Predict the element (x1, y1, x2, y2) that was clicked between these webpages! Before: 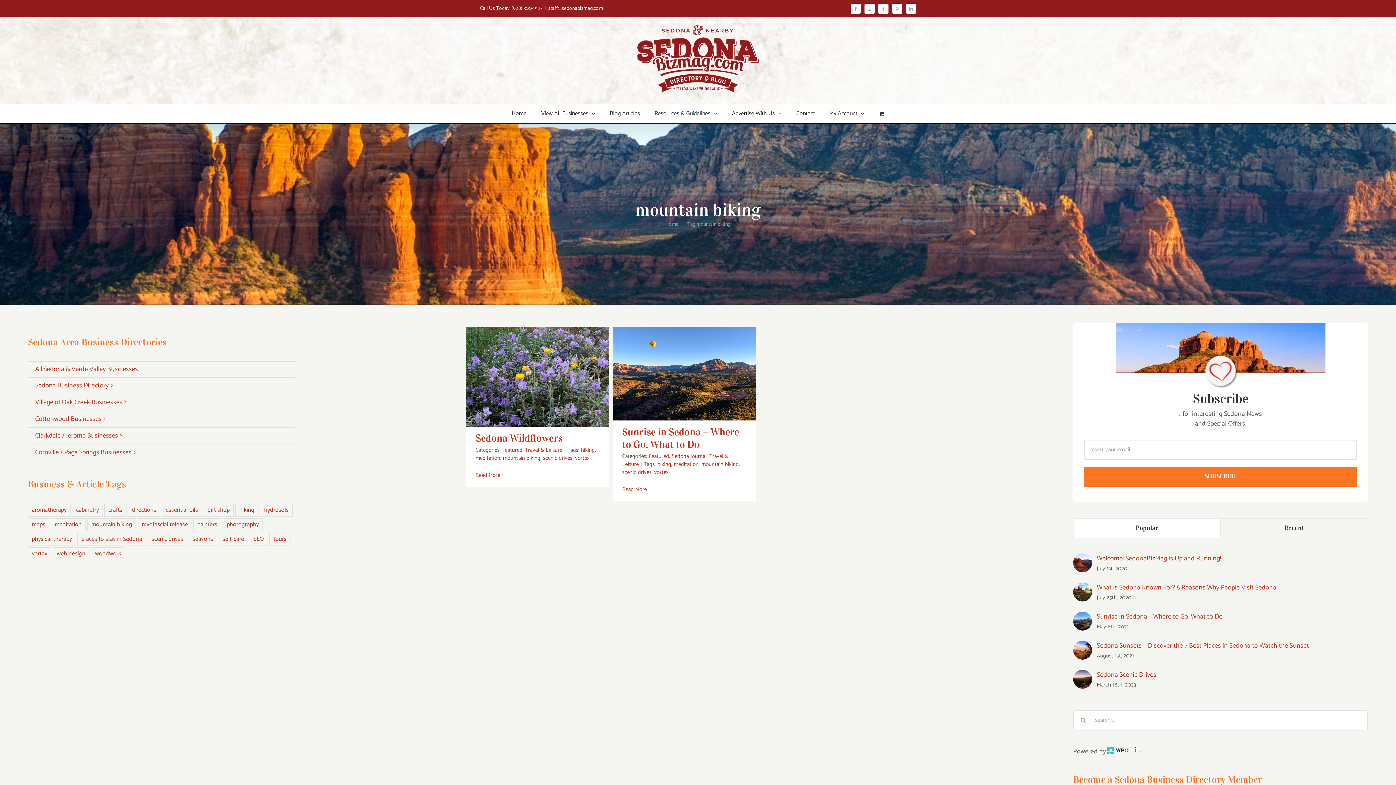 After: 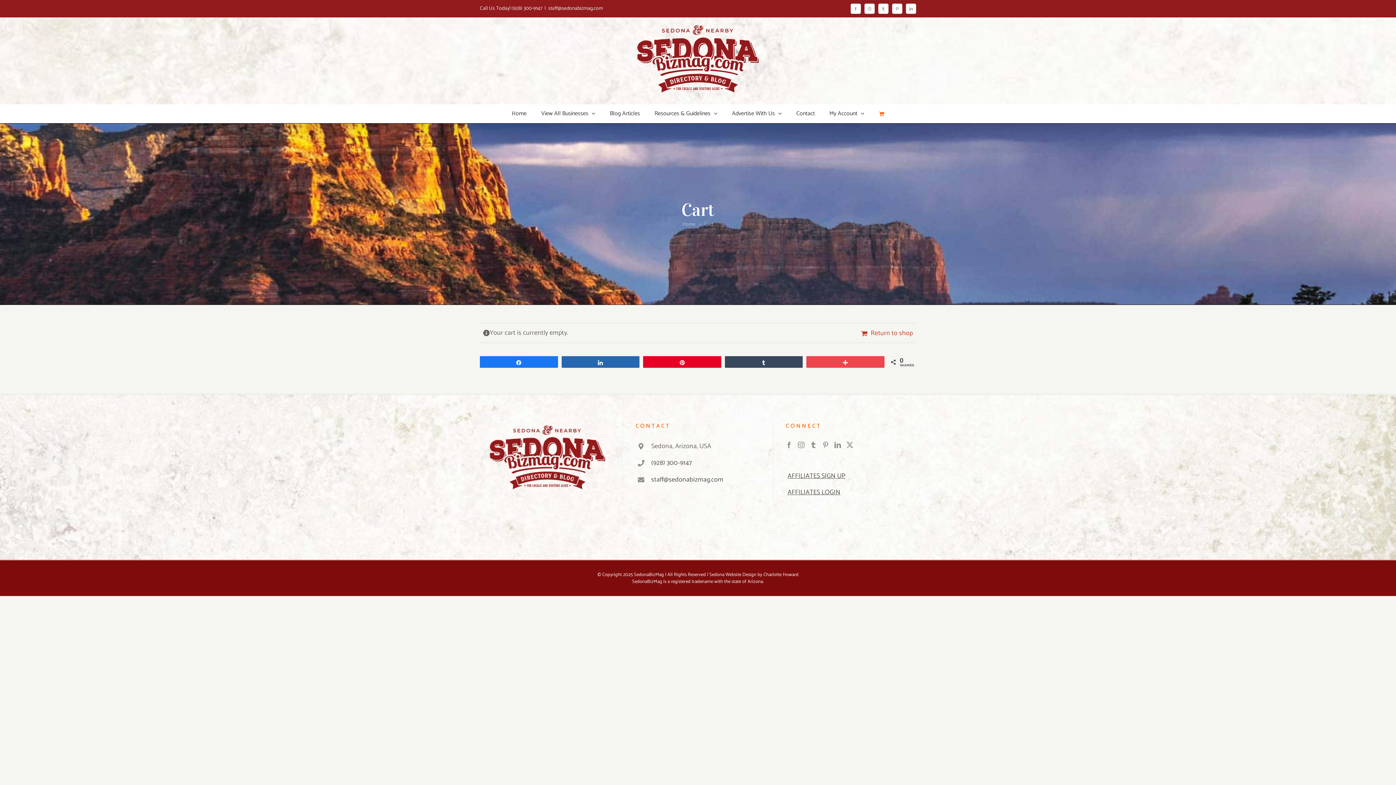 Action: bbox: (879, 104, 884, 122)